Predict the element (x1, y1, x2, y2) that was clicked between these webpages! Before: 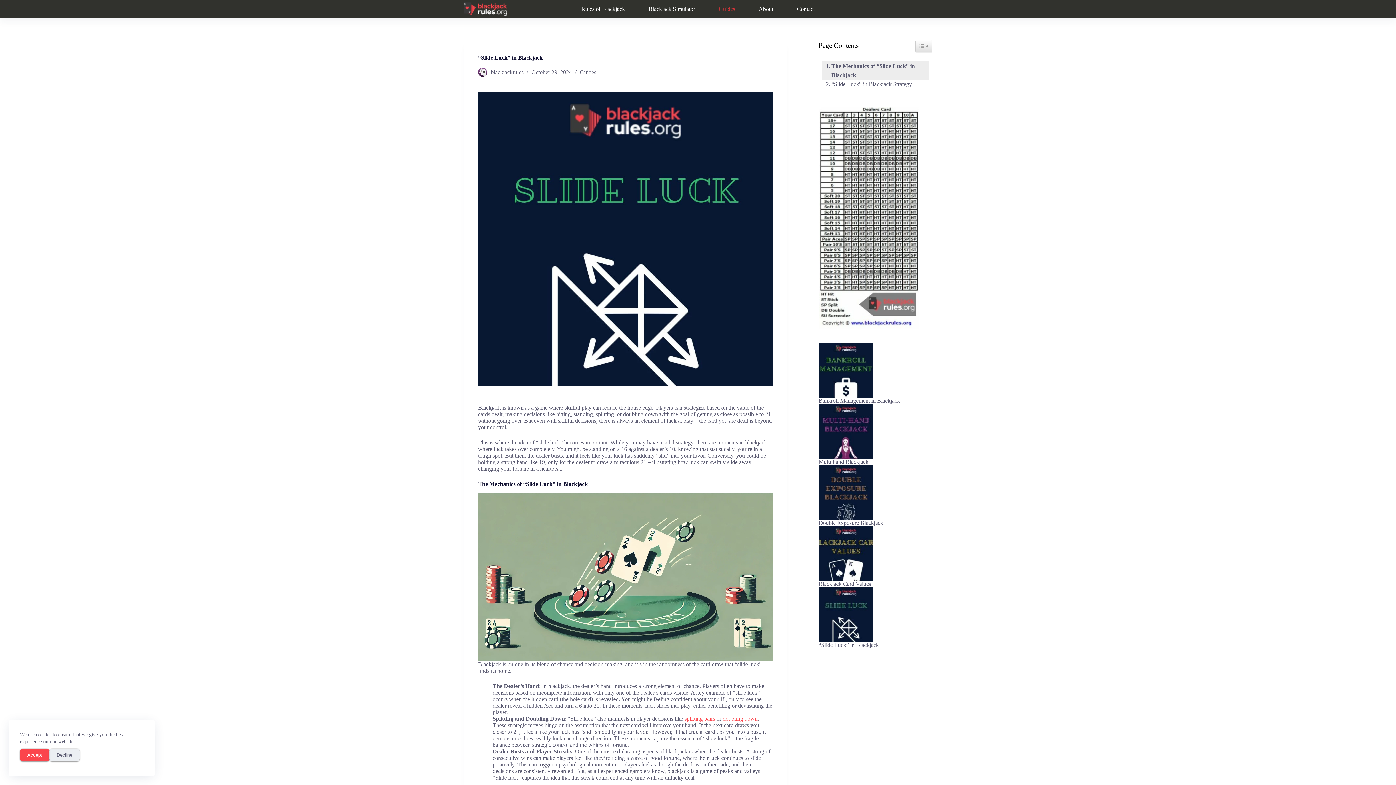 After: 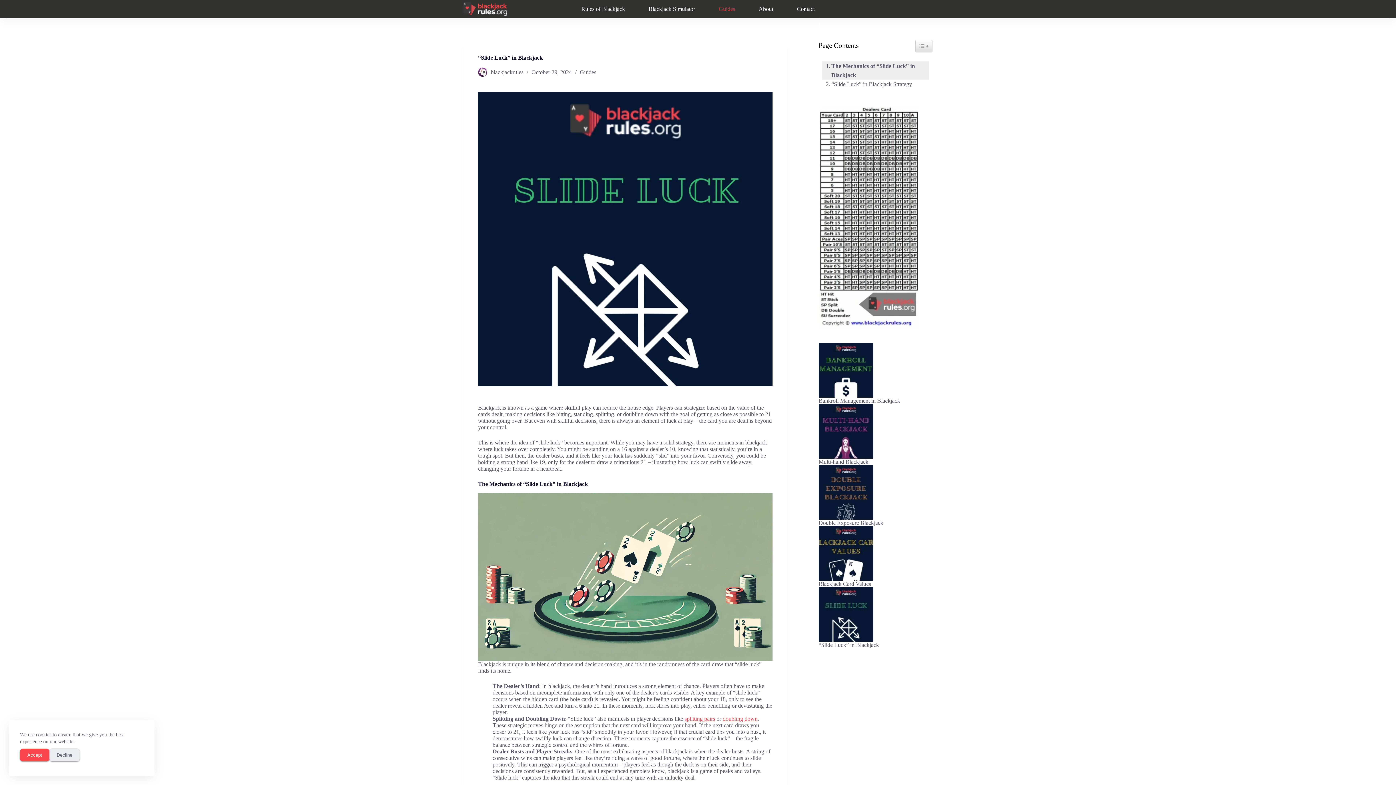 Action: bbox: (818, 611, 873, 617) label: “Slide Luck” in Blackjack